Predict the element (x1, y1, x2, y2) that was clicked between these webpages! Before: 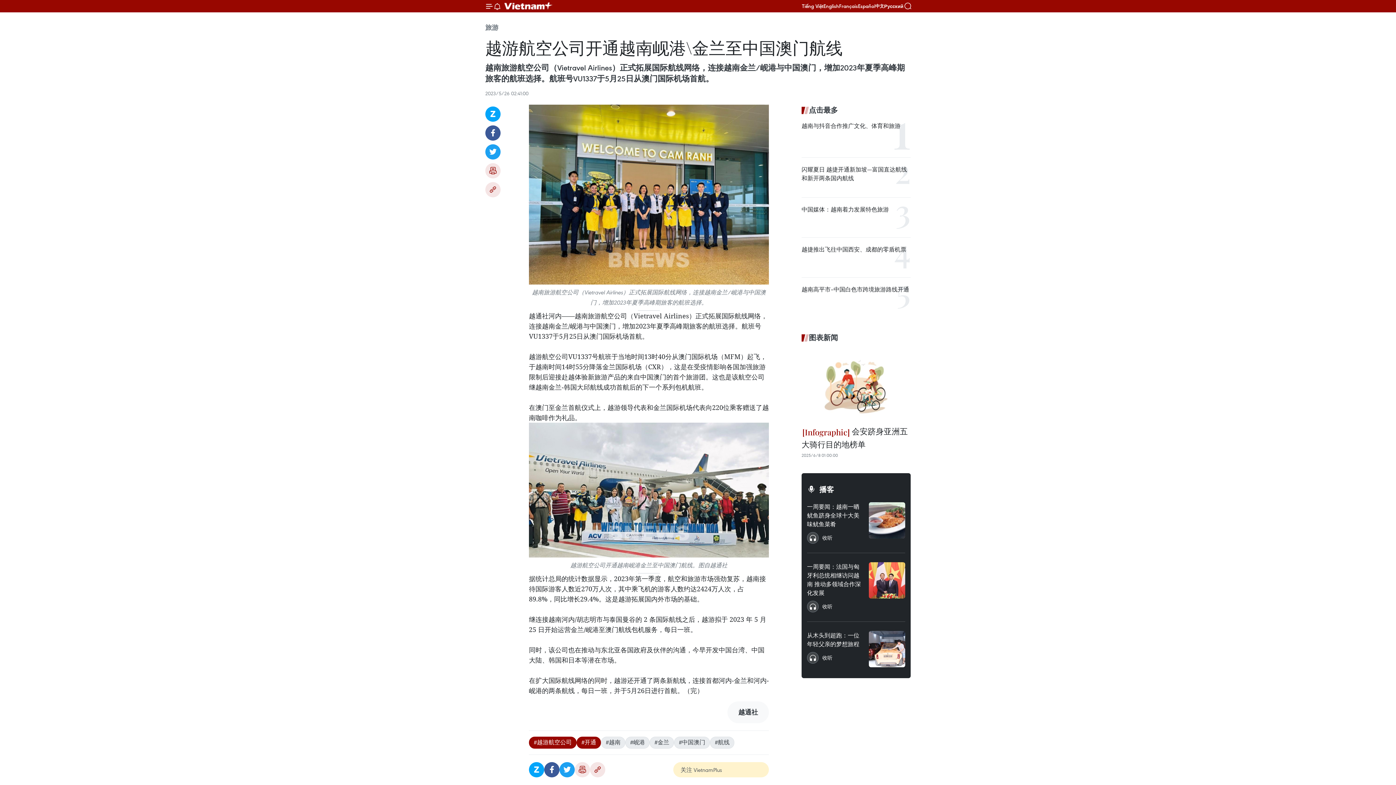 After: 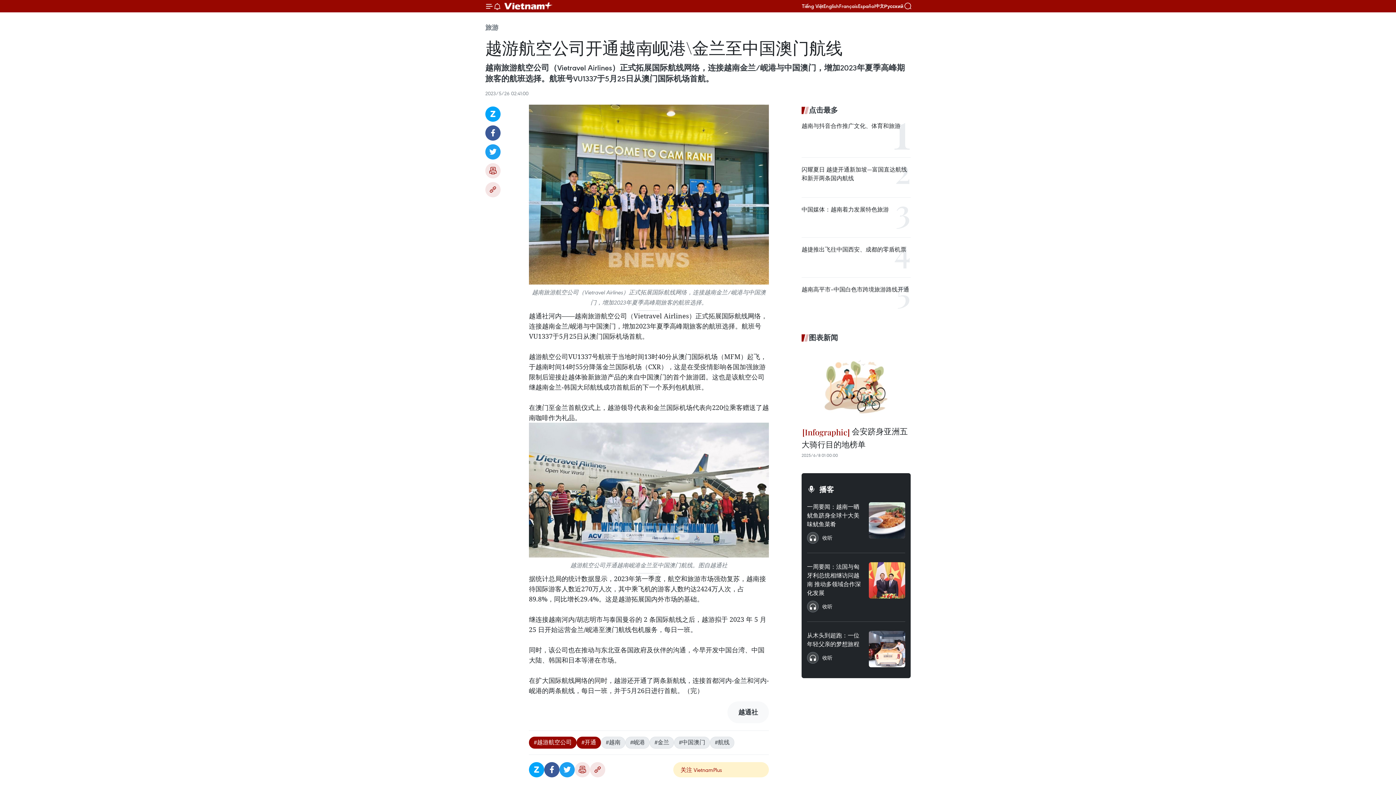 Action: bbox: (673, 762, 769, 777) label: 关注 VietnamPlus